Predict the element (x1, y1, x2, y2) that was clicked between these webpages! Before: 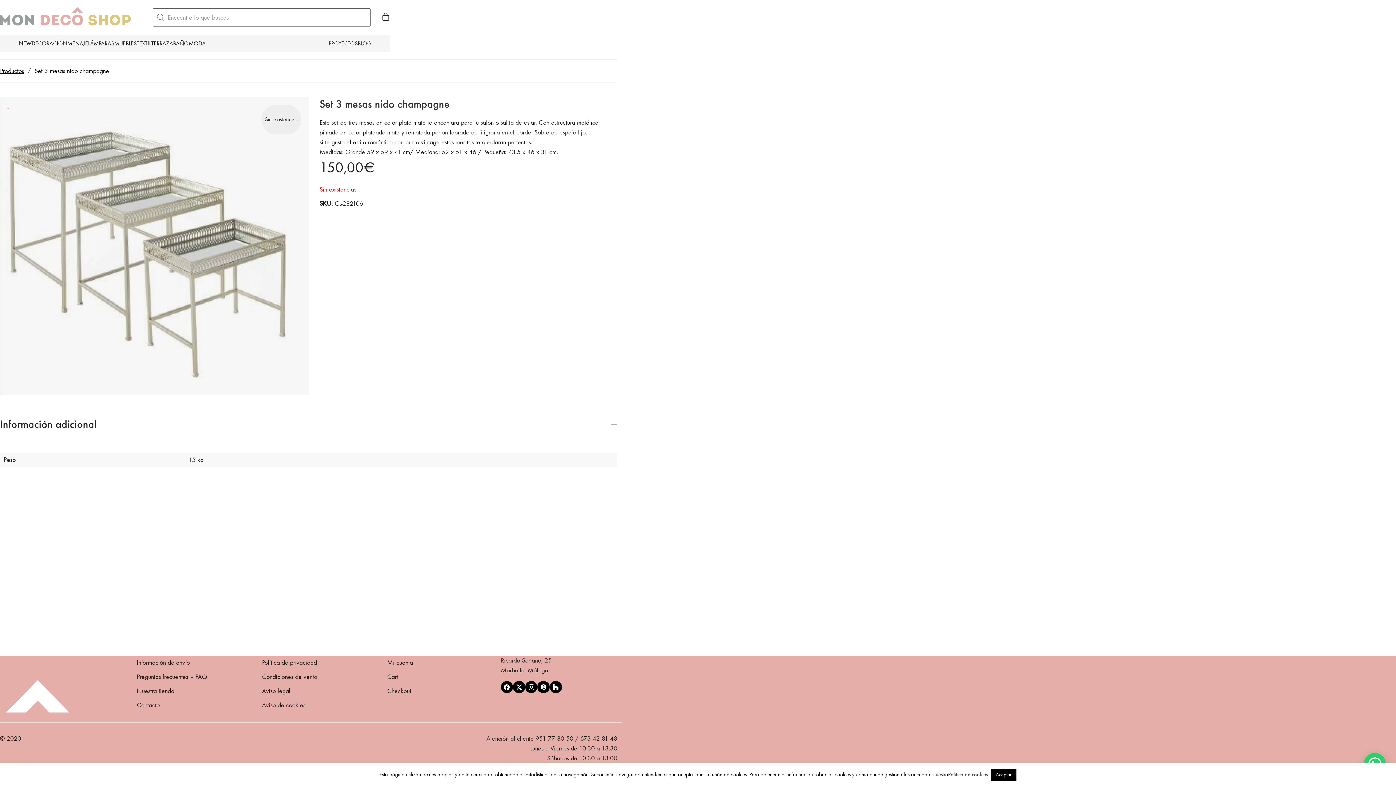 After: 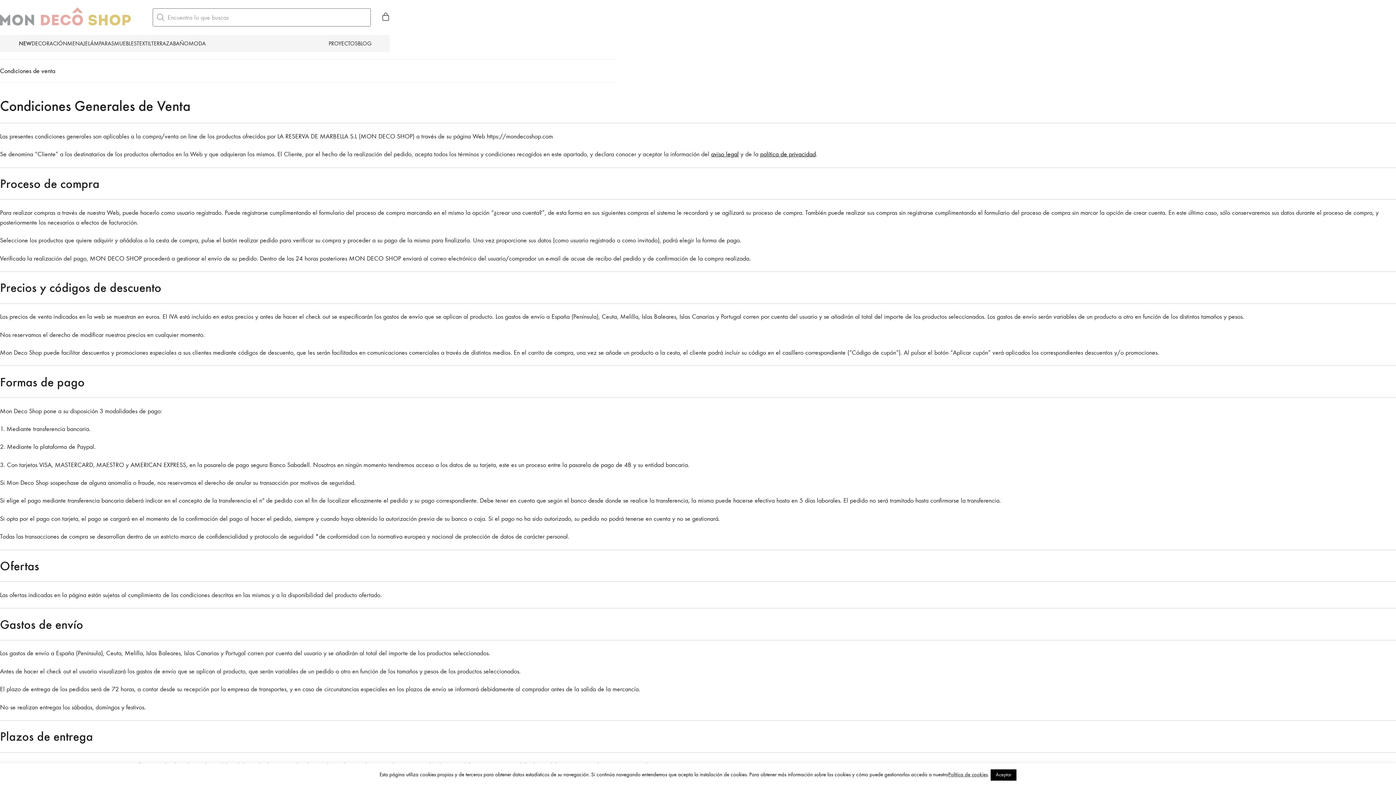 Action: label: Condiciones de venta bbox: (262, 673, 317, 681)